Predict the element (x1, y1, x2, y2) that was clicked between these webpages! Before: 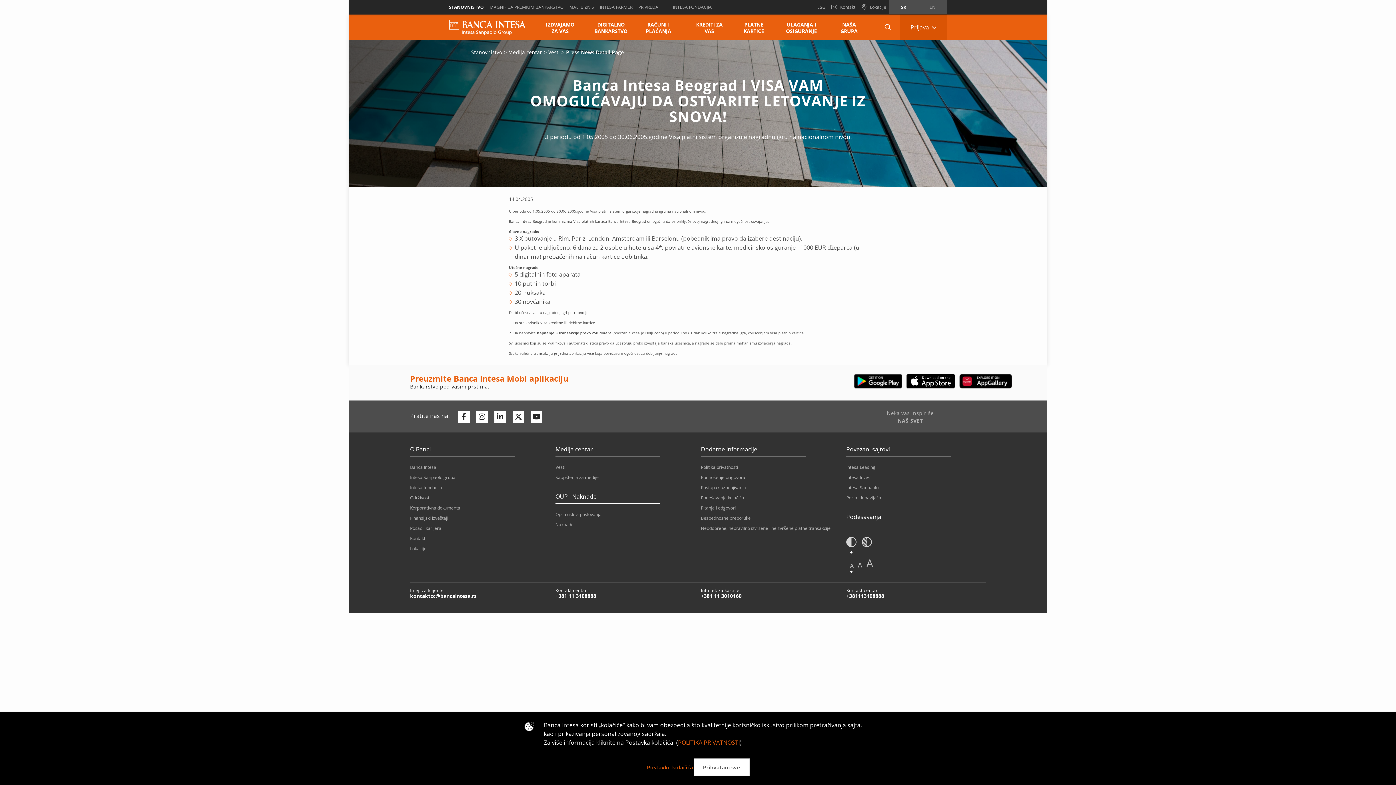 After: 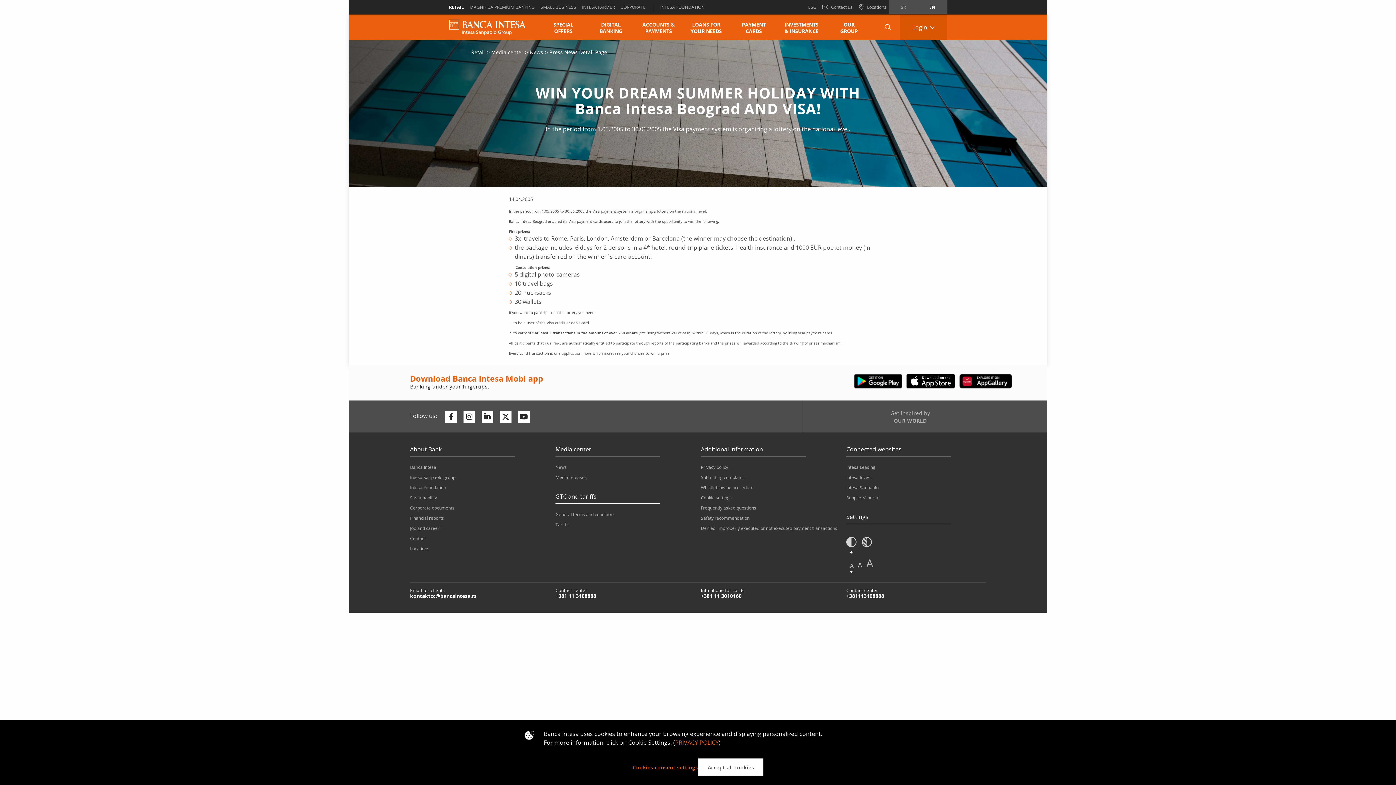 Action: label: EN bbox: (918, 0, 947, 14)